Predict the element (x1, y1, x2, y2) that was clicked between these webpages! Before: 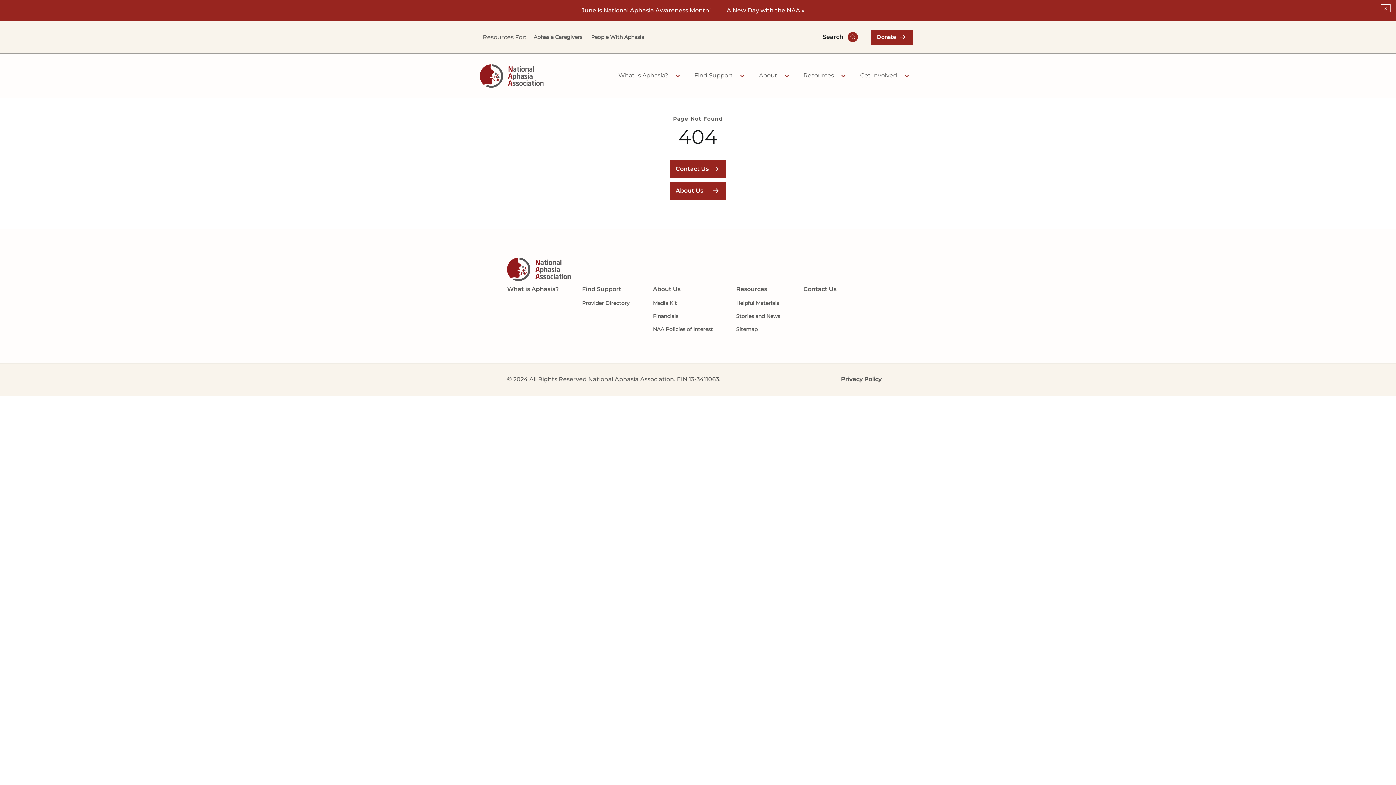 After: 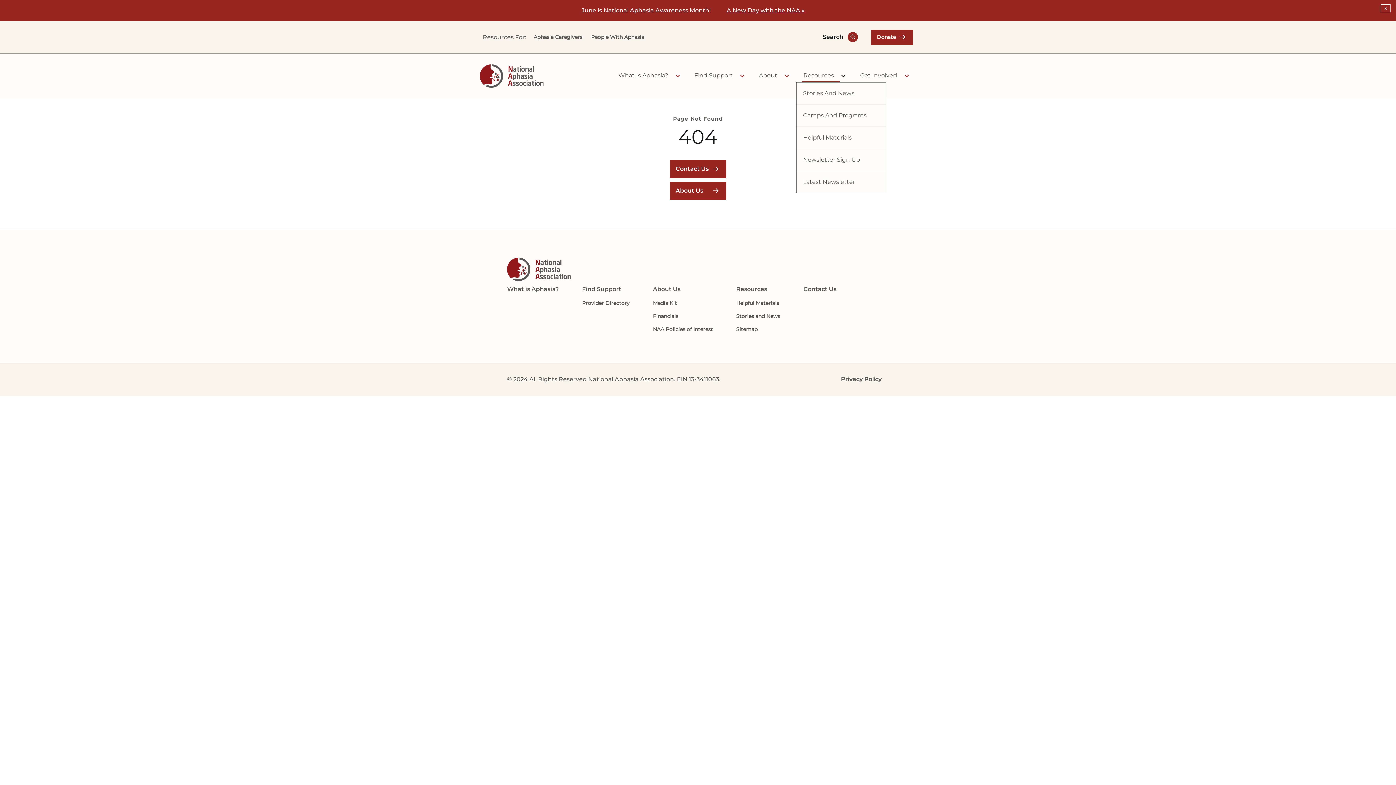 Action: bbox: (840, 72, 847, 79) label: Show submenu for Products/Services